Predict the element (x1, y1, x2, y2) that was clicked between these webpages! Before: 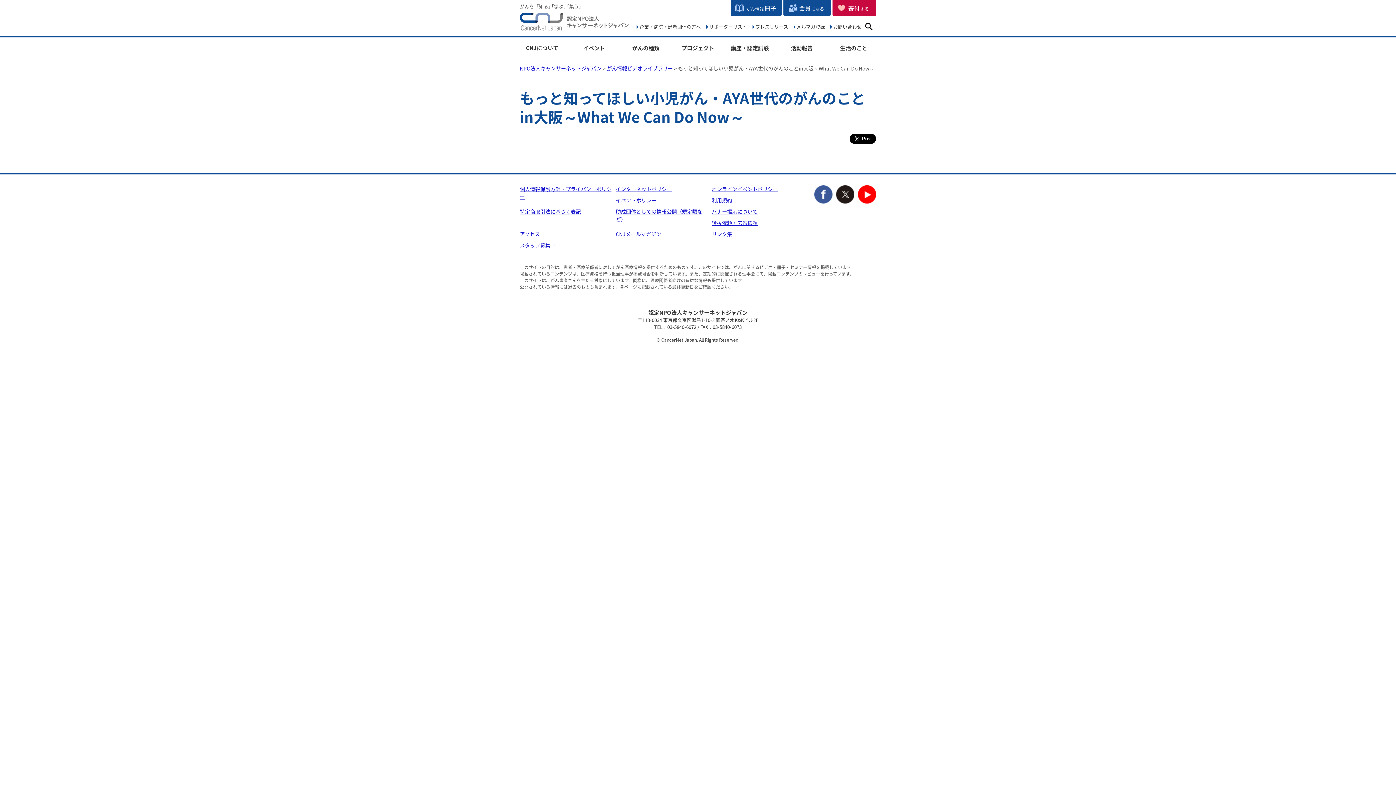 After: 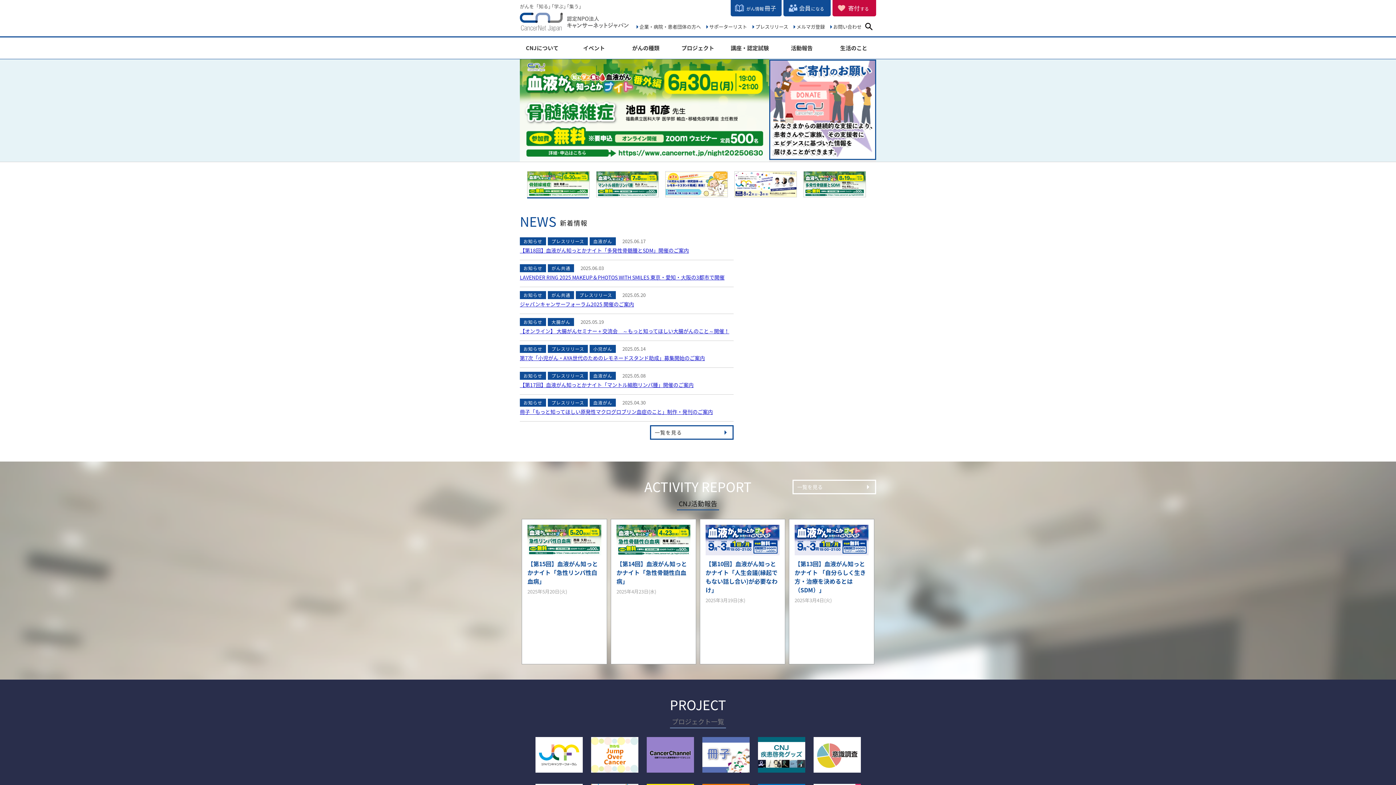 Action: bbox: (520, 12, 629, 34) label: NPO法人キャンサーネットジャパン